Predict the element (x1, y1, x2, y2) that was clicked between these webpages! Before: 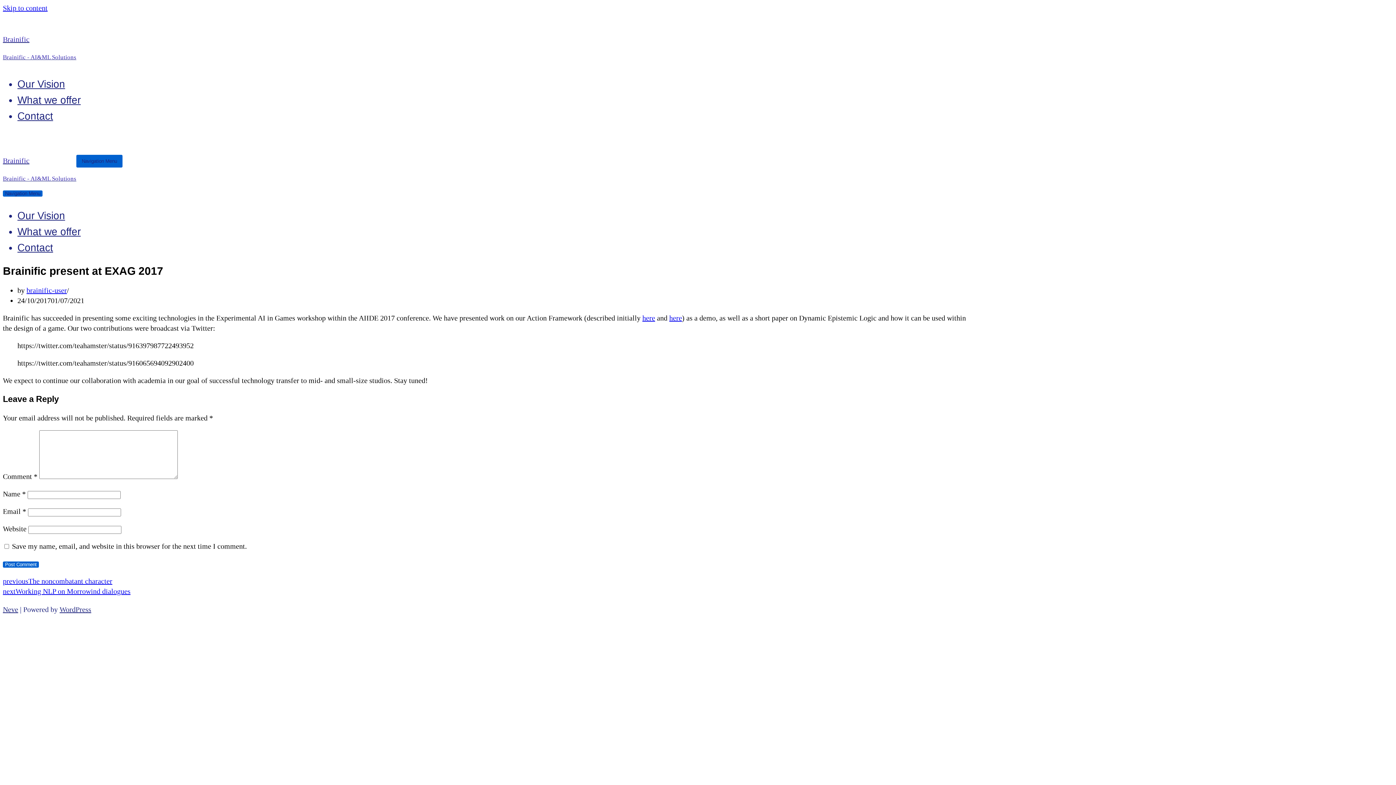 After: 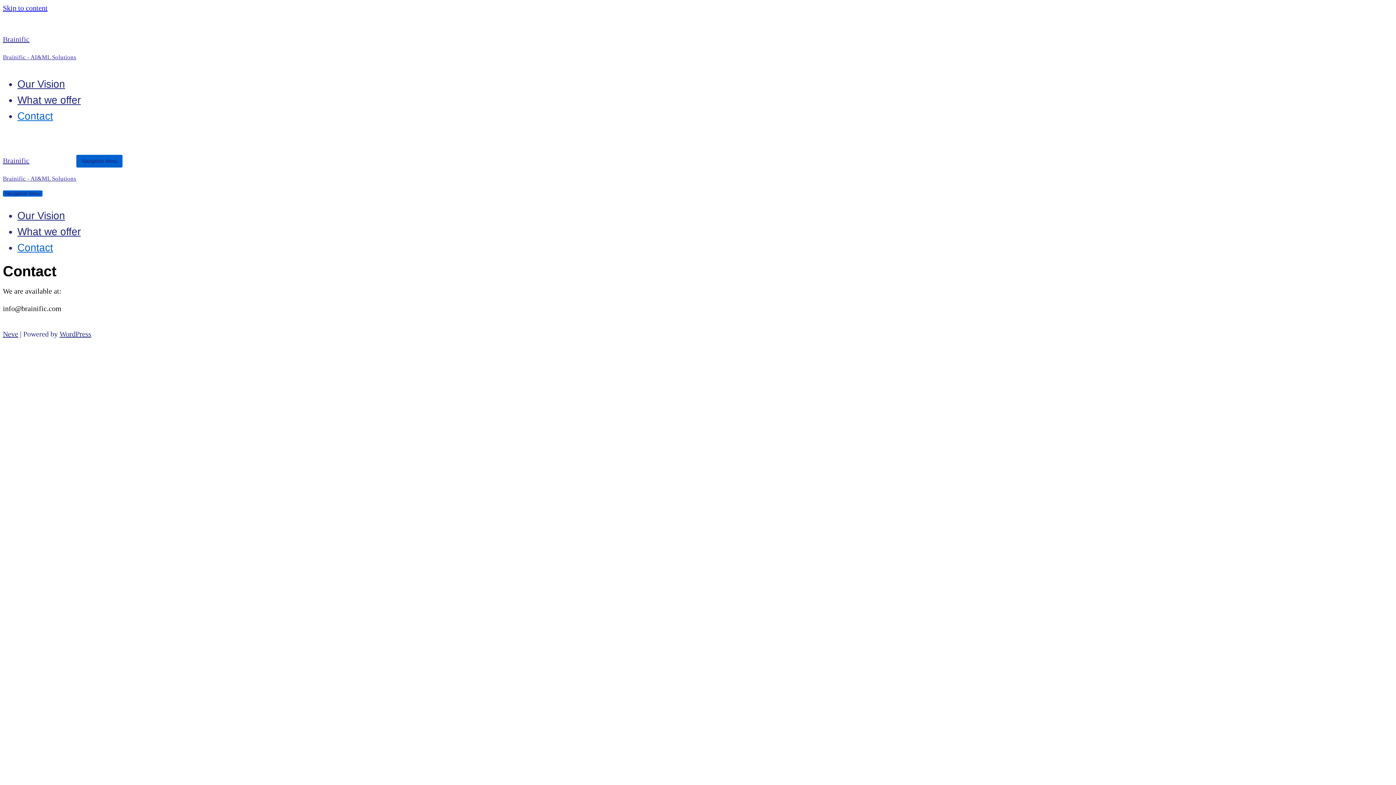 Action: bbox: (17, 242, 53, 253) label: Contact